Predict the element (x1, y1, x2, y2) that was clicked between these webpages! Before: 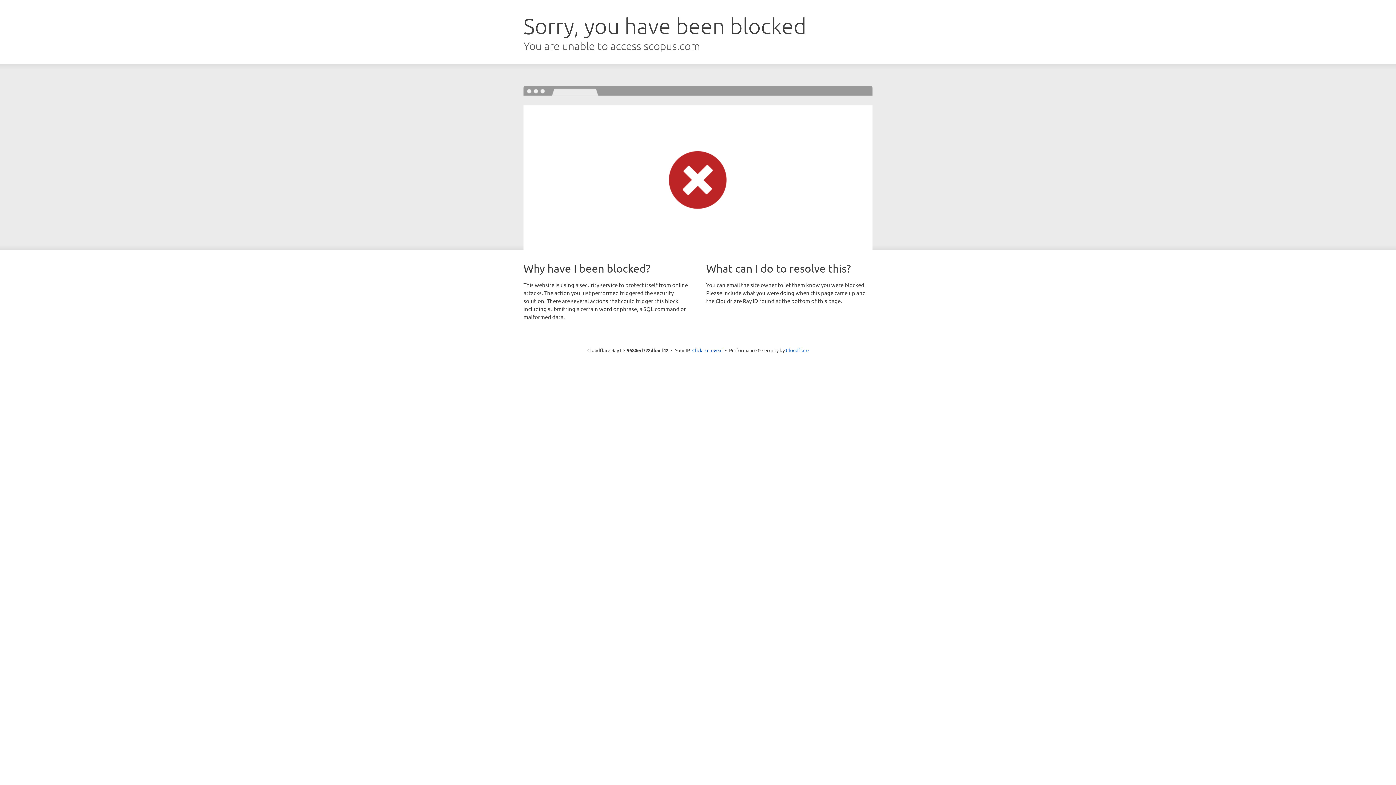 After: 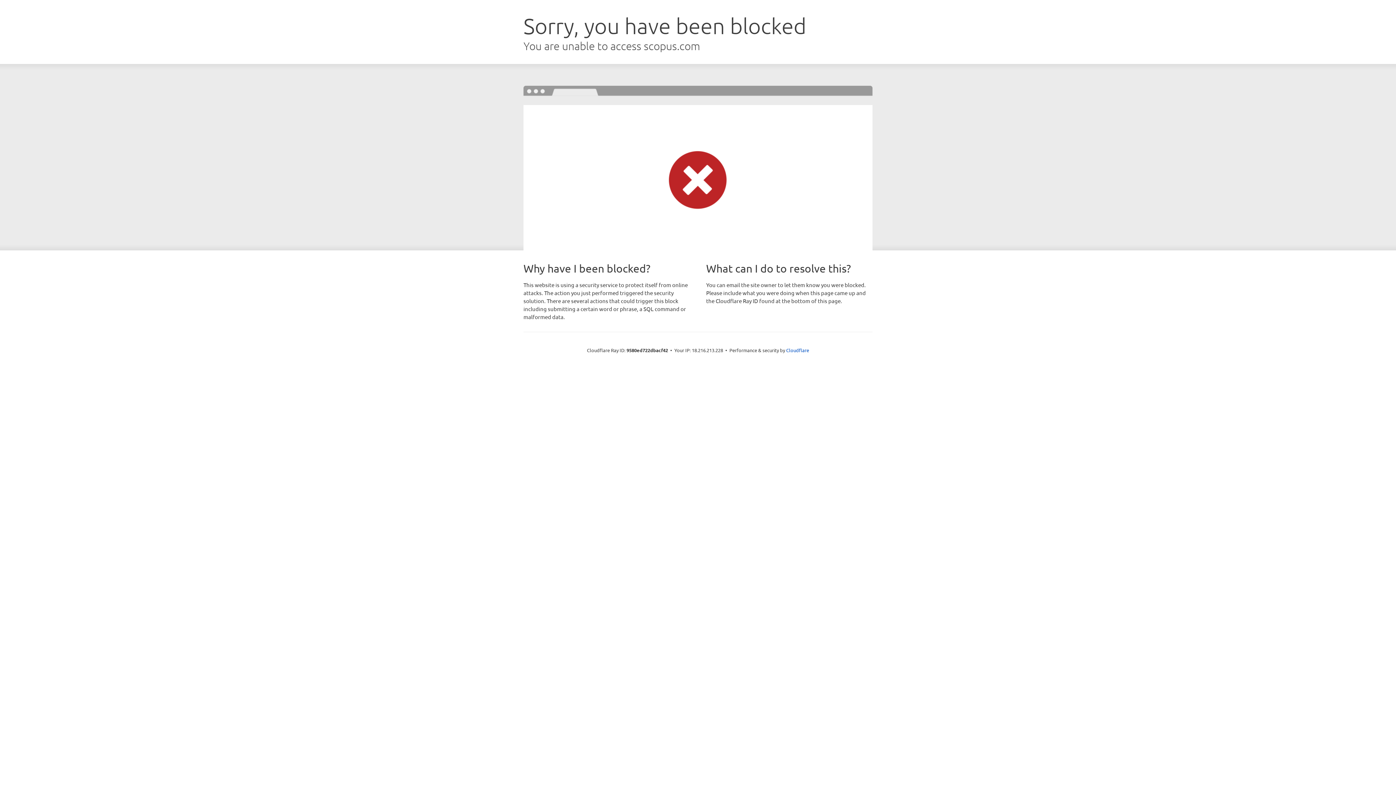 Action: bbox: (692, 346, 722, 353) label: Click to reveal